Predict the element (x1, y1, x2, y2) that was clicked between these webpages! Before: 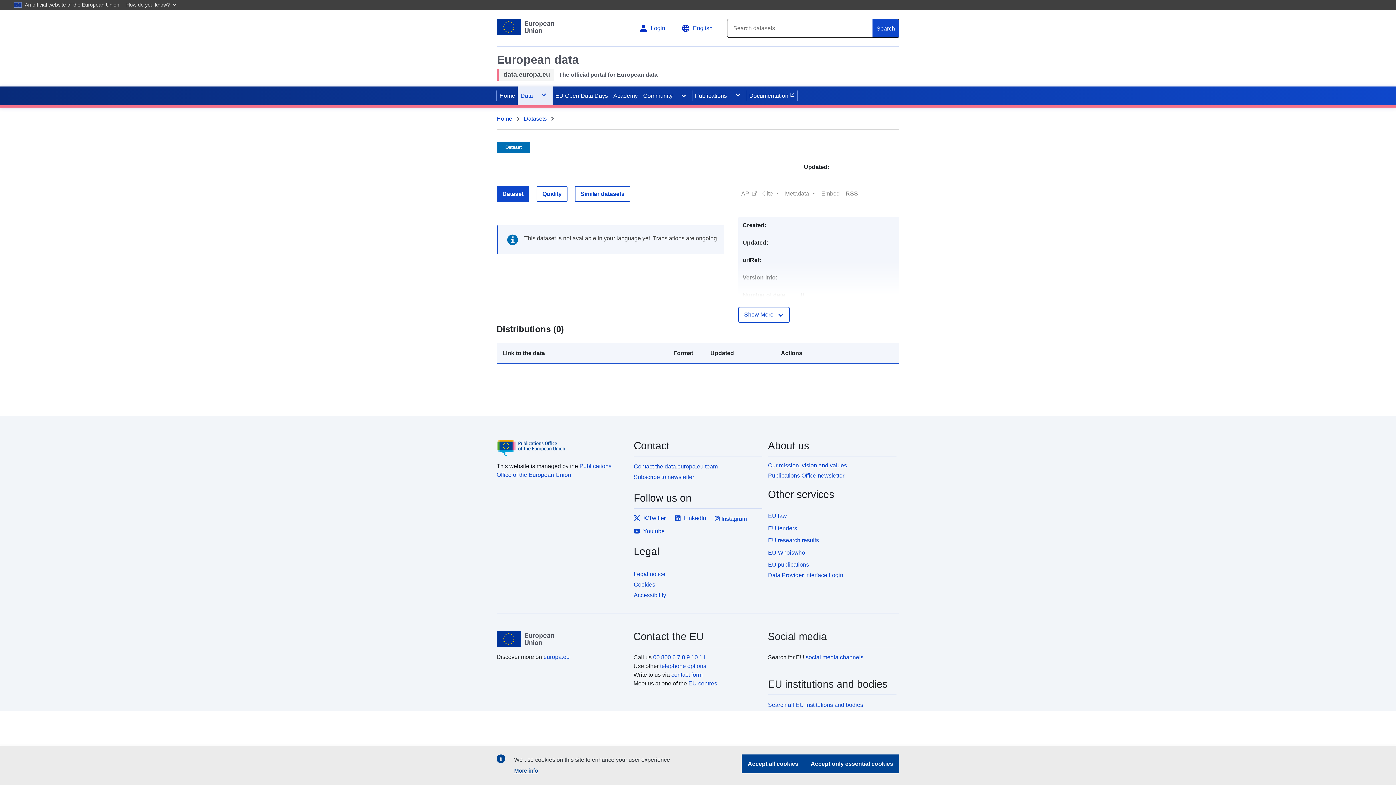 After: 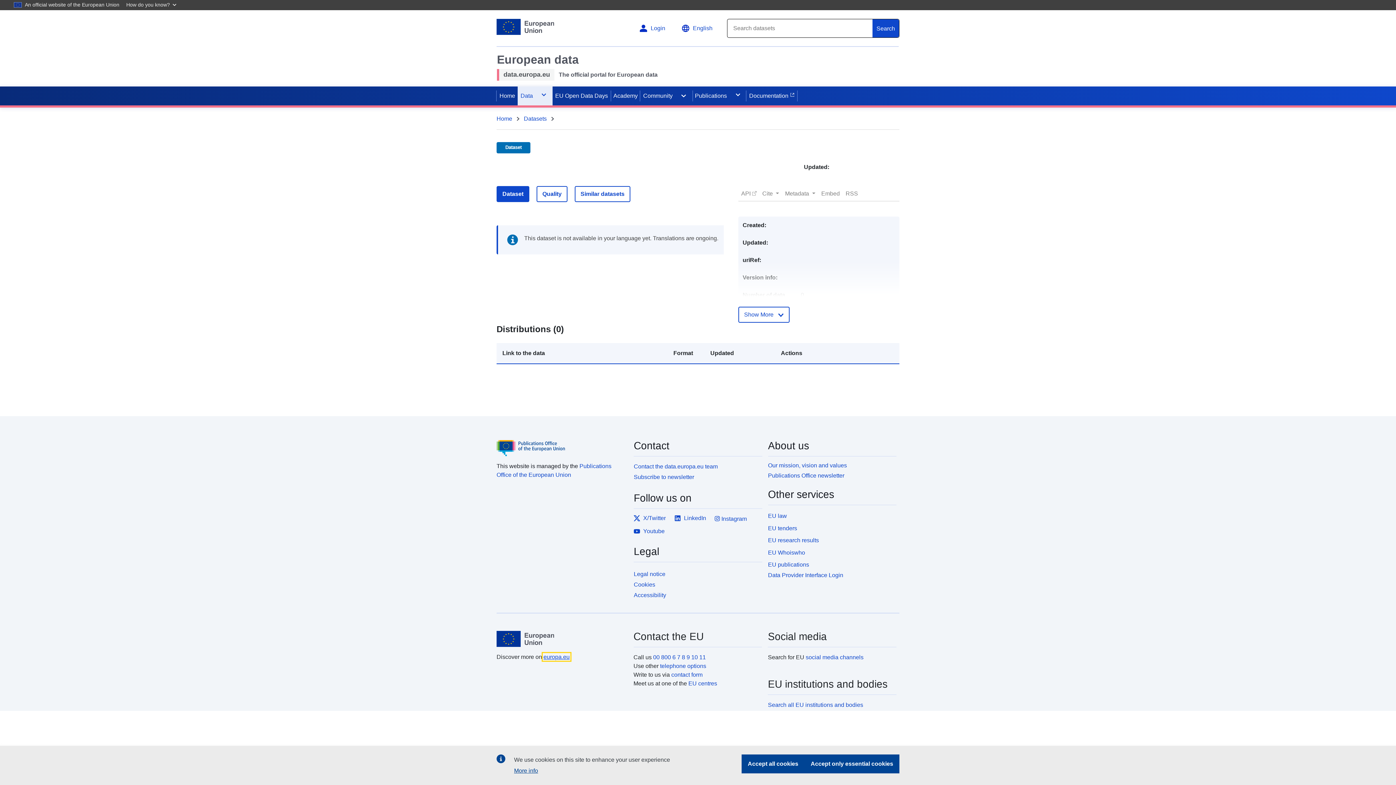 Action: bbox: (543, 654, 569, 660) label: europa.eu